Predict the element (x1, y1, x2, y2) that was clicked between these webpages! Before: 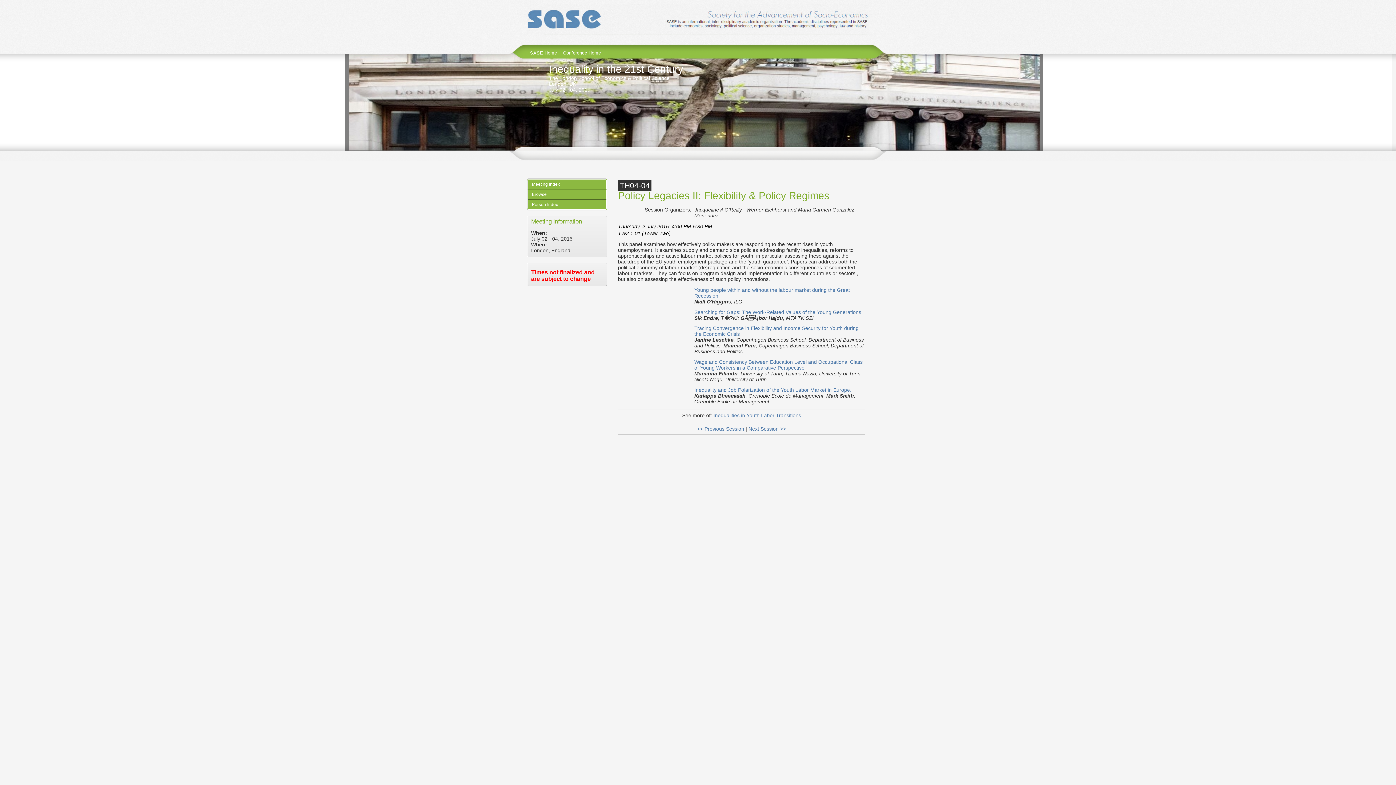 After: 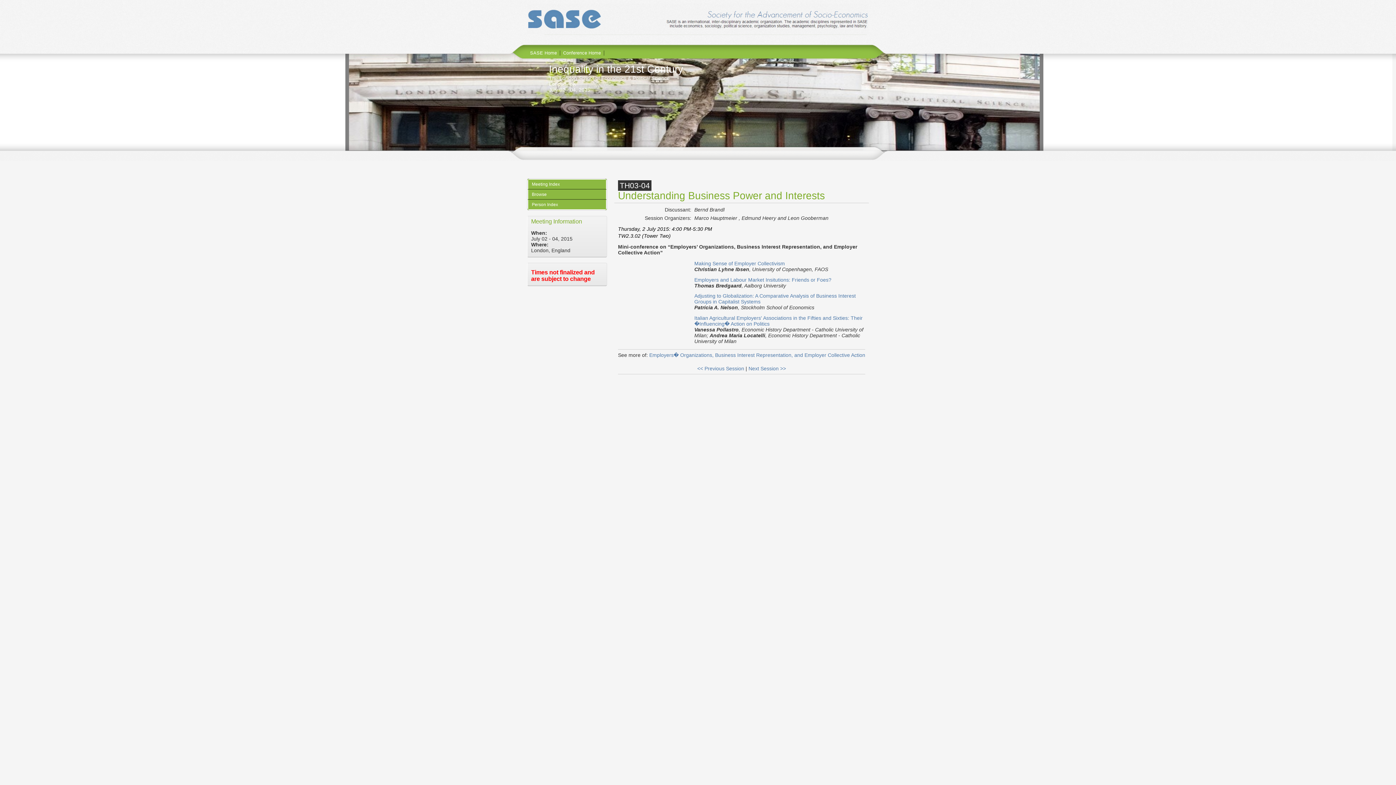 Action: bbox: (697, 426, 744, 431) label: << Previous Session